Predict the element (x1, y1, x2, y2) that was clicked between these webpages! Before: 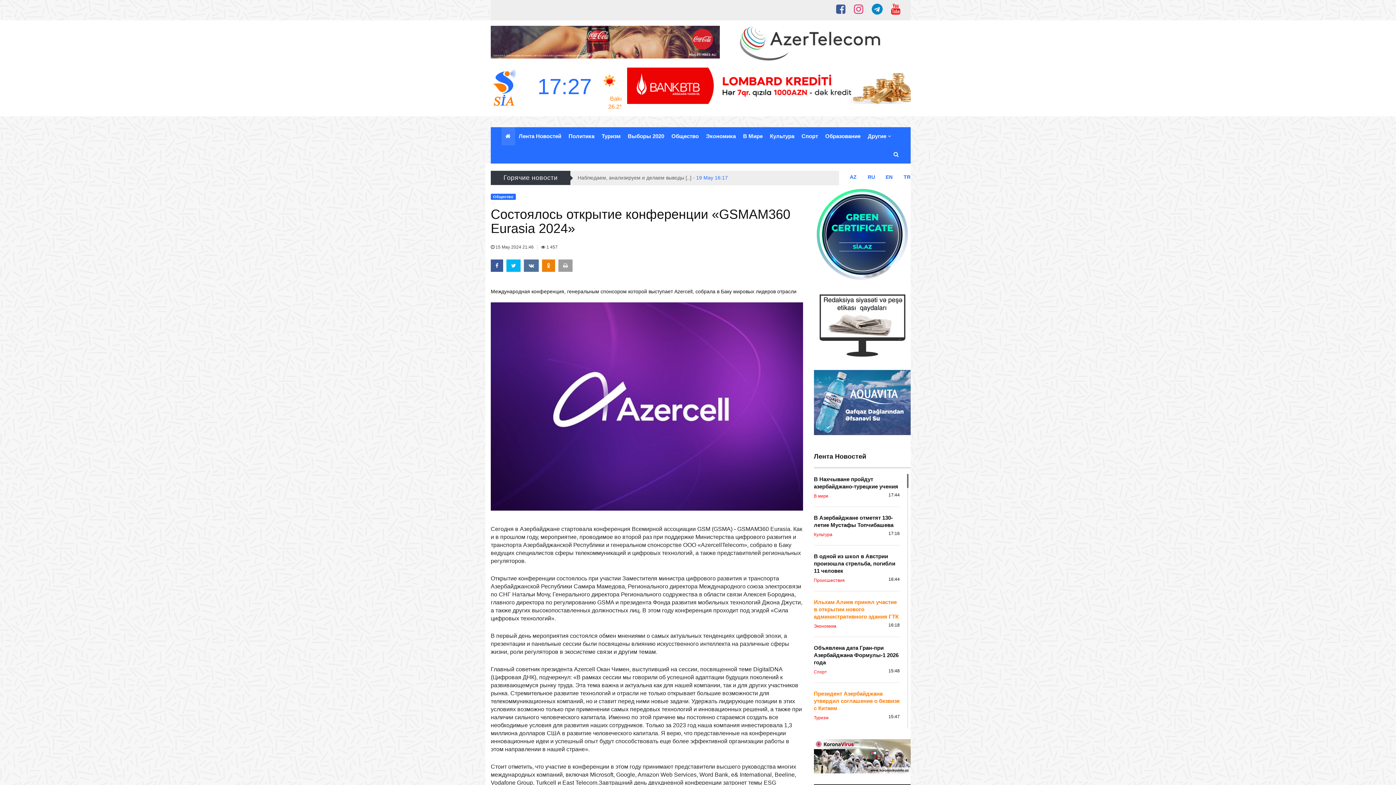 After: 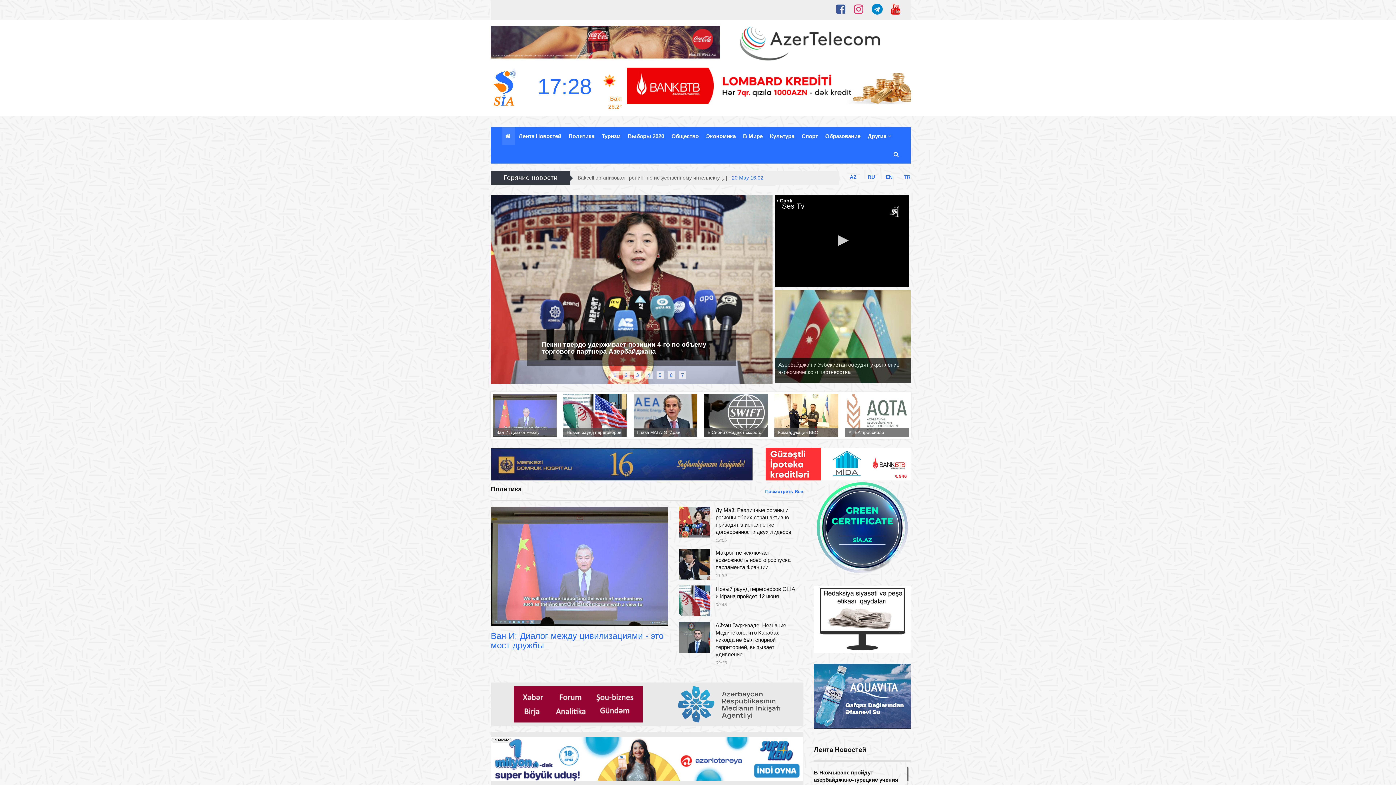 Action: bbox: (501, 127, 515, 145)